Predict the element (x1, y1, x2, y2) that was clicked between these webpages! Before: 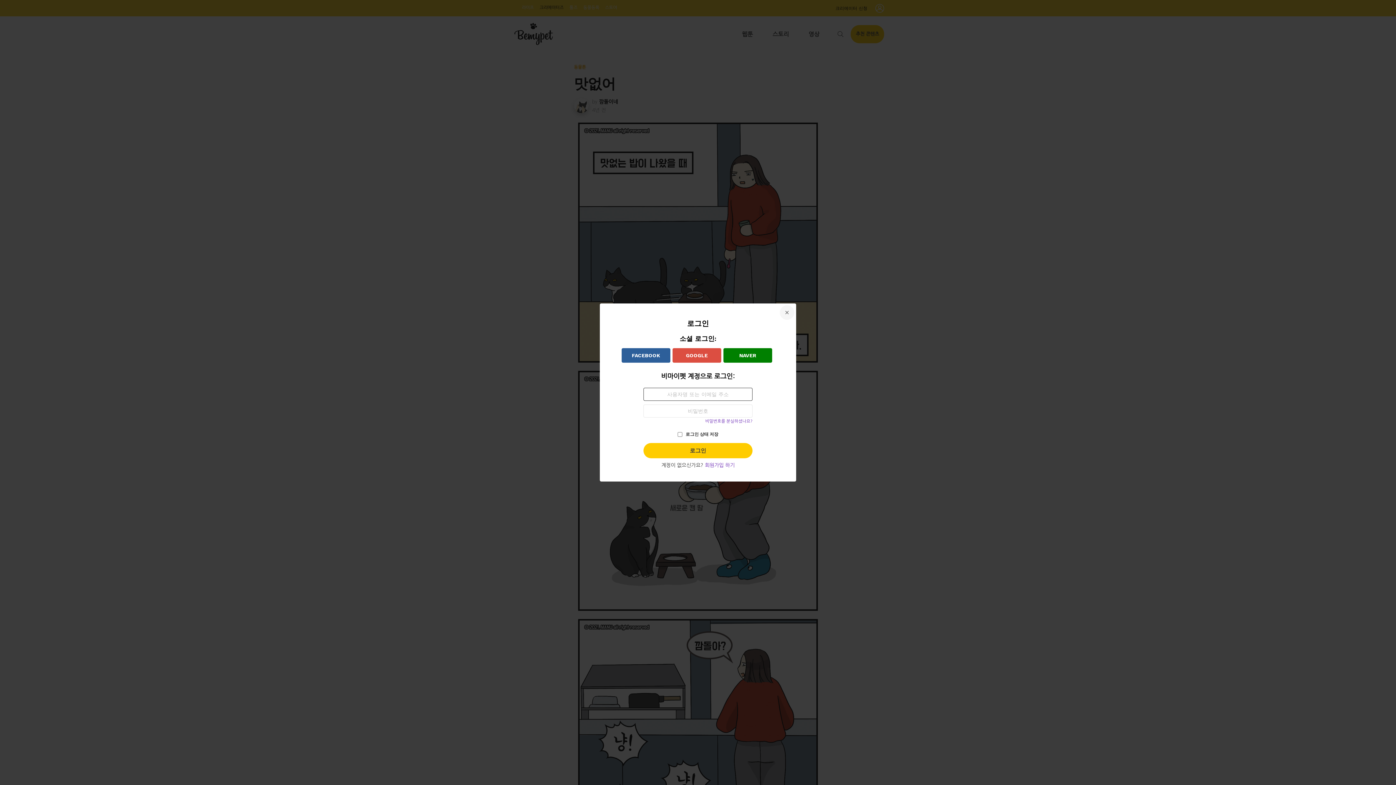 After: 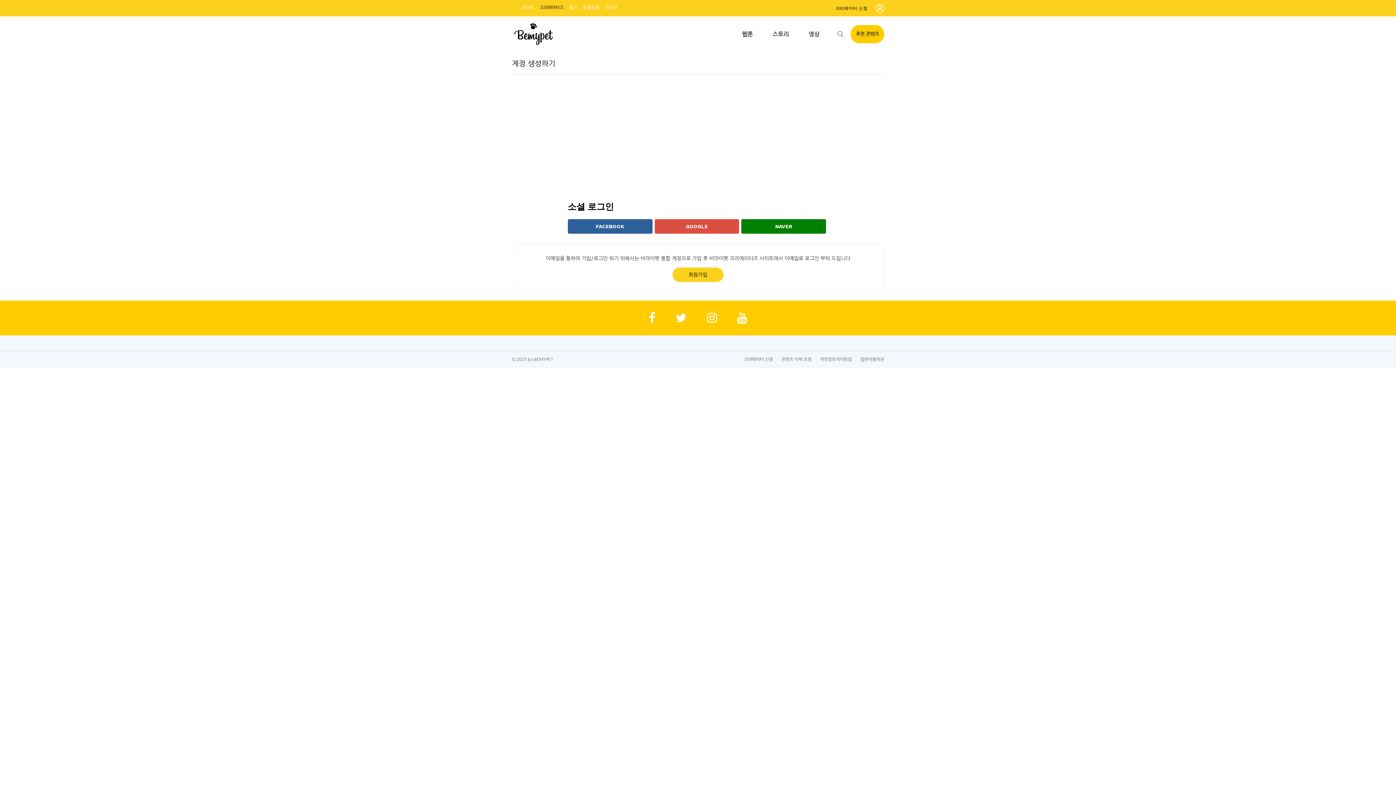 Action: label: 회원가입 하기 bbox: (705, 463, 734, 468)